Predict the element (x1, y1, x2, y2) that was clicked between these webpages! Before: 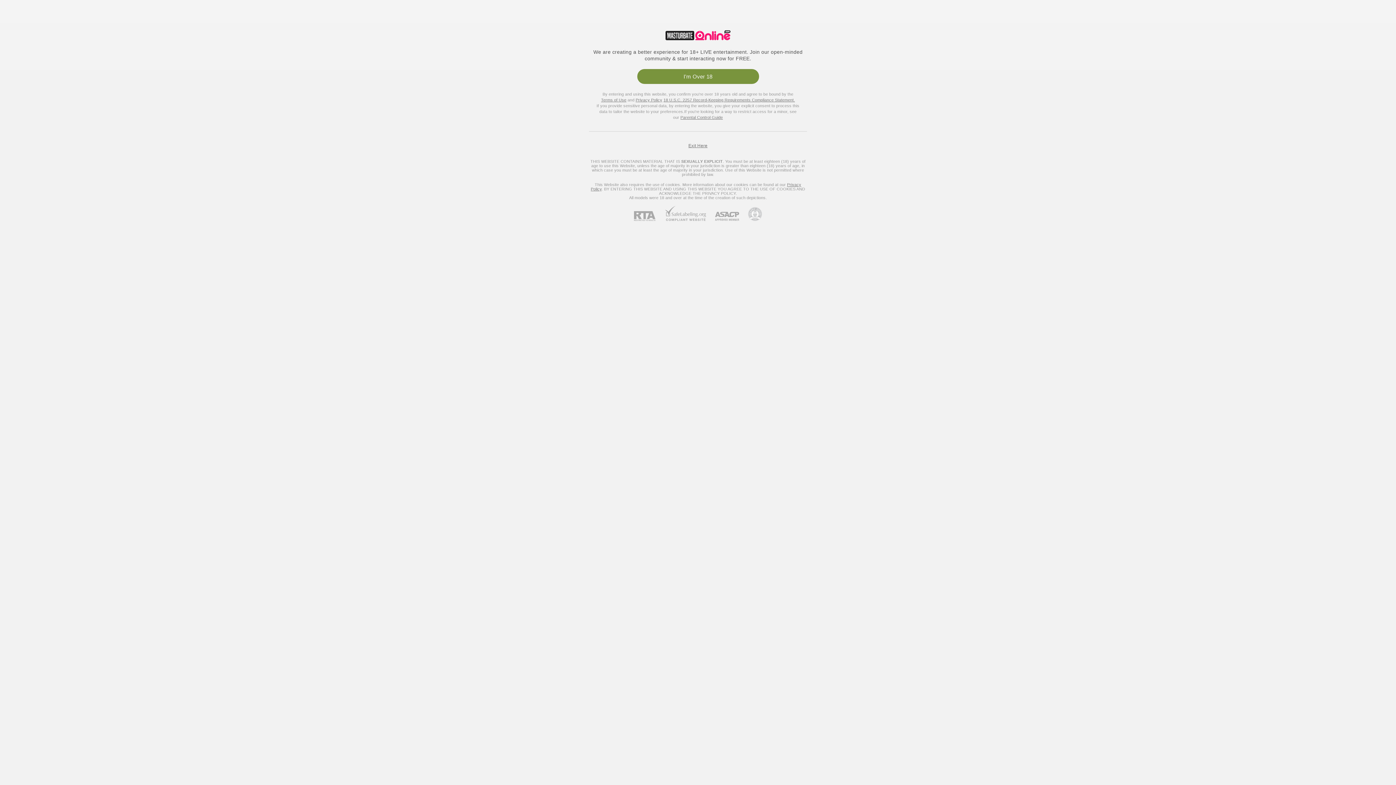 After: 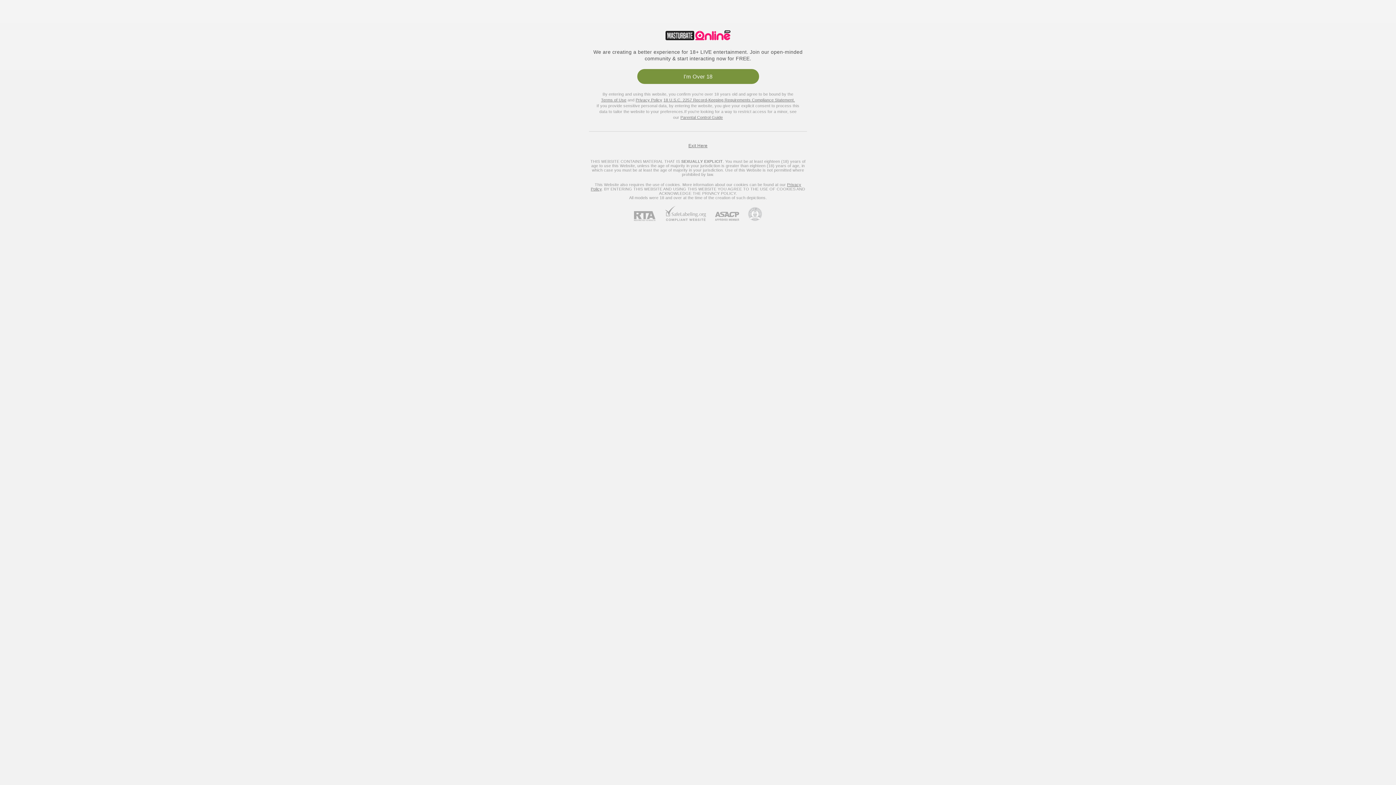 Action: bbox: (706, 212, 739, 221) label: ASACP